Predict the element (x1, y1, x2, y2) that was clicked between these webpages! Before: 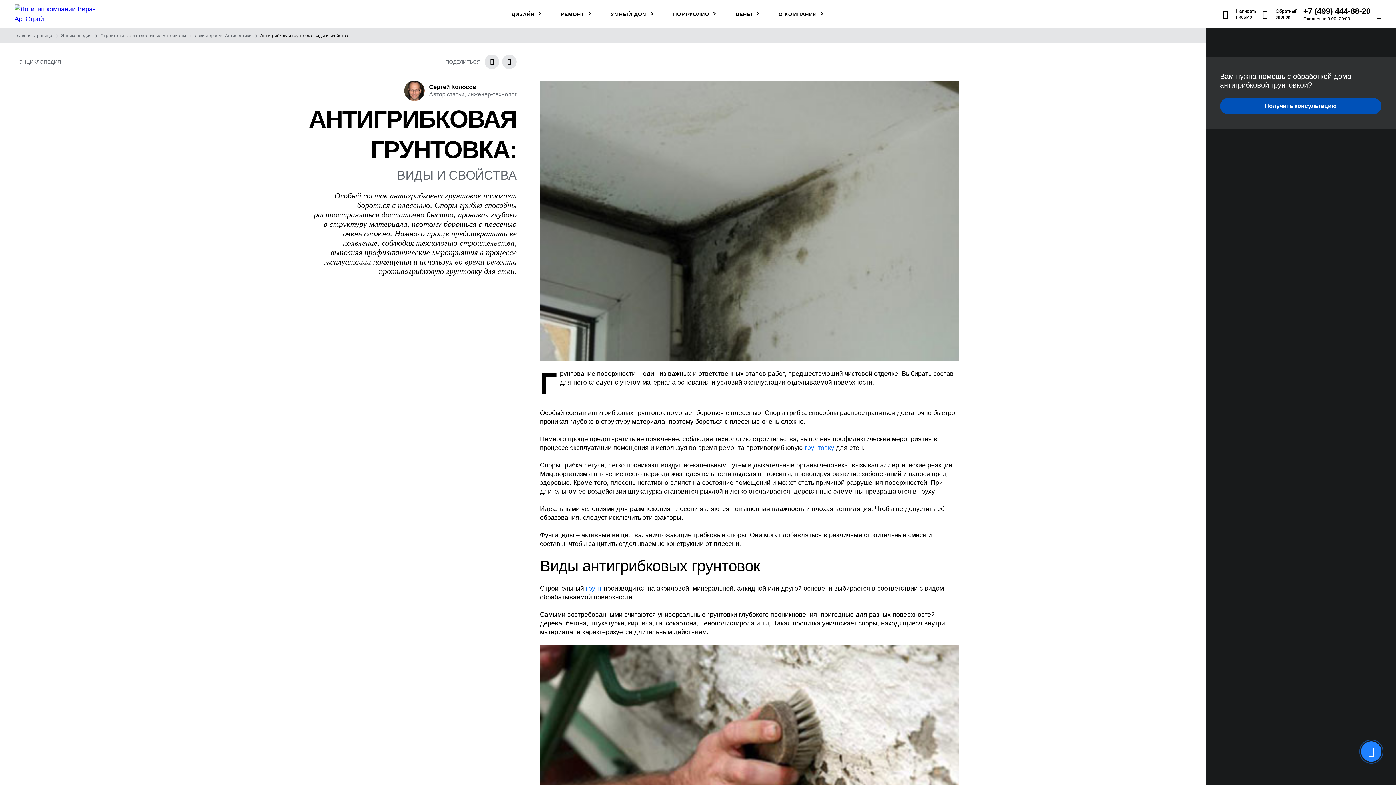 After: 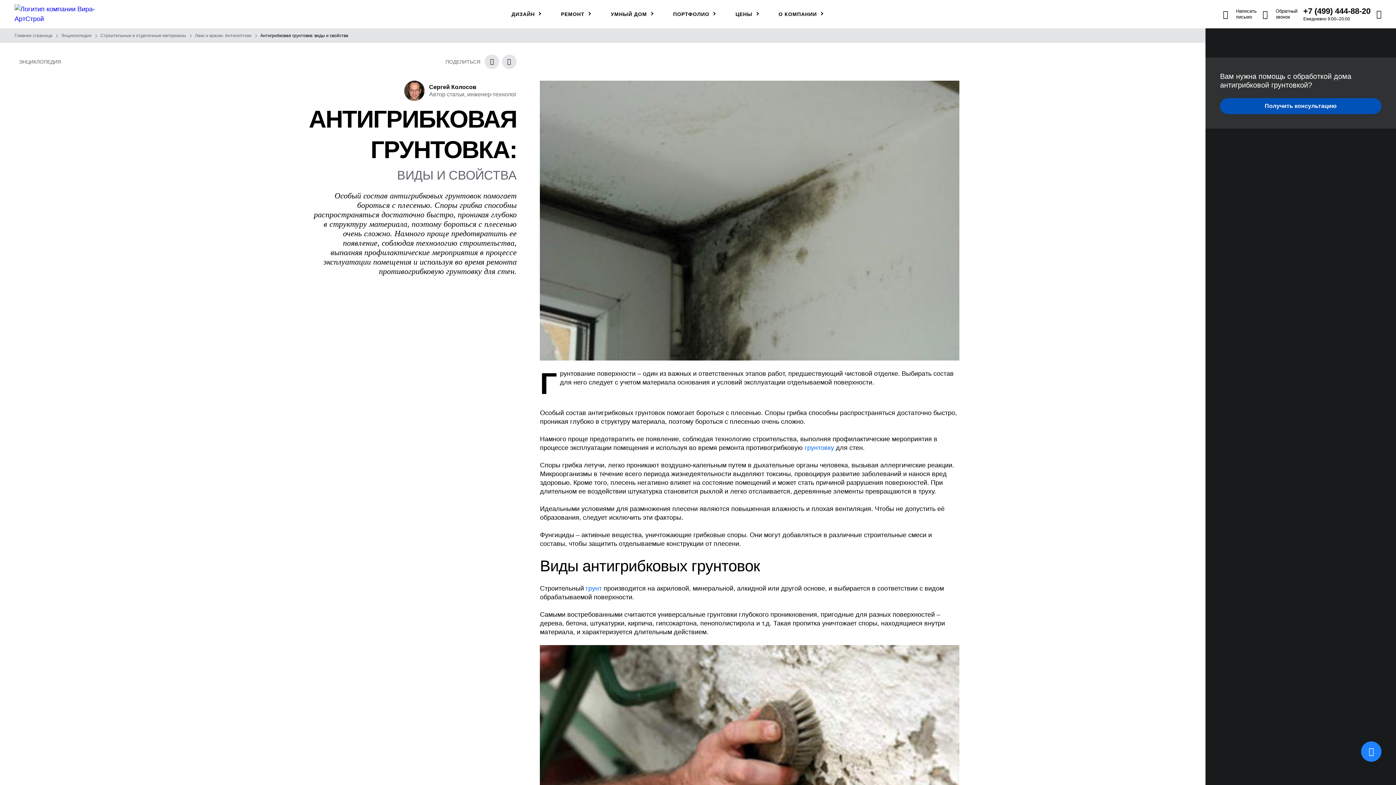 Action: label: Получить консультацию bbox: (1220, 98, 1381, 114)